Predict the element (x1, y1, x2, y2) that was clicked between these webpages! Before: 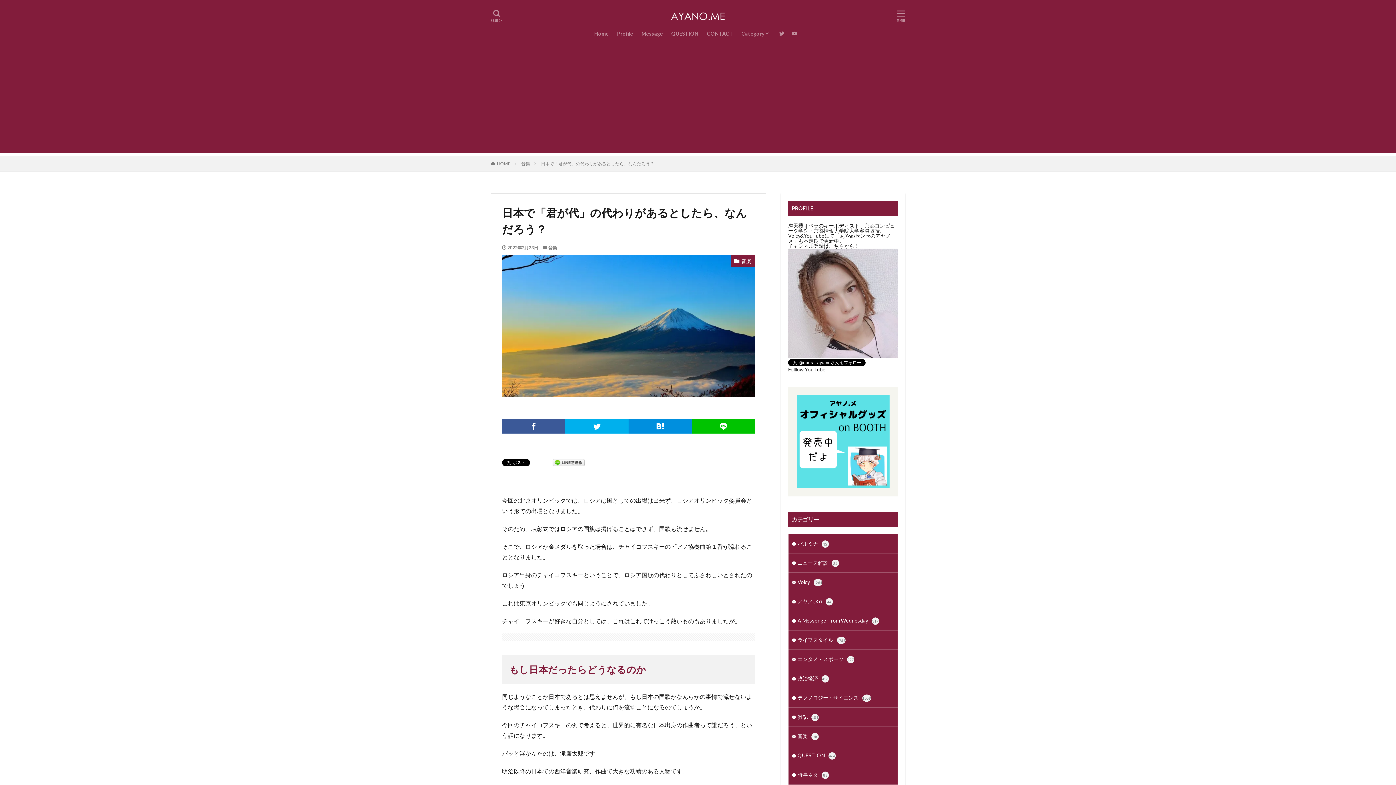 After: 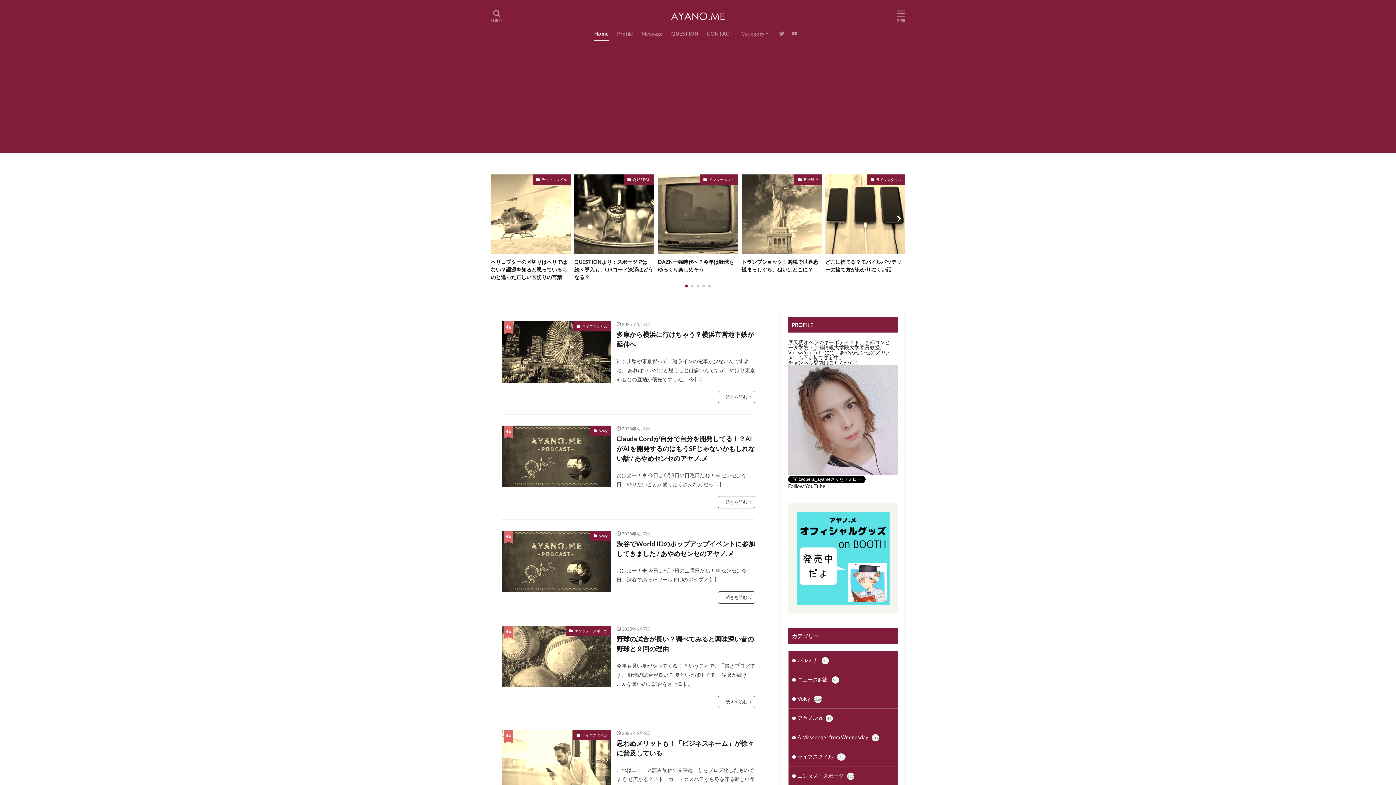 Action: bbox: (670, 10, 726, 21)